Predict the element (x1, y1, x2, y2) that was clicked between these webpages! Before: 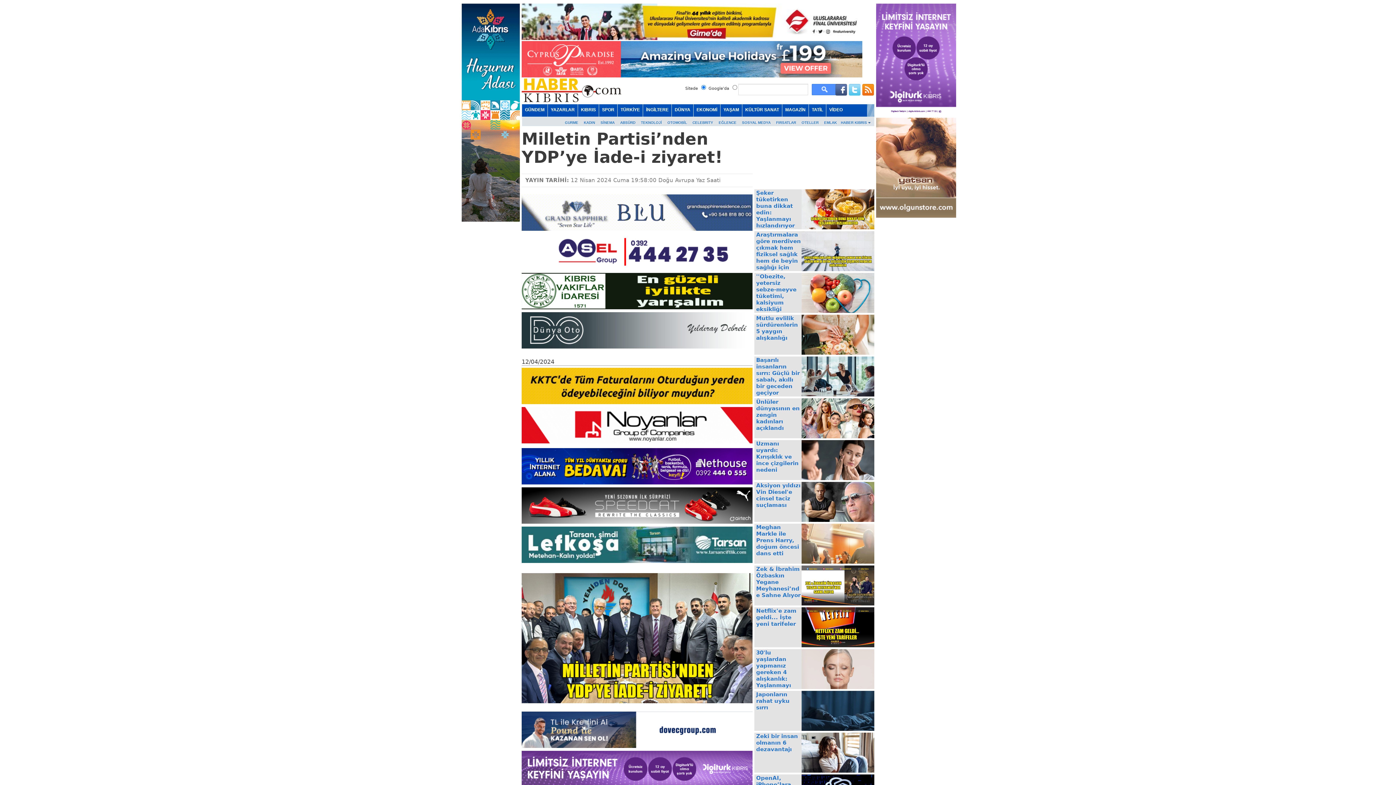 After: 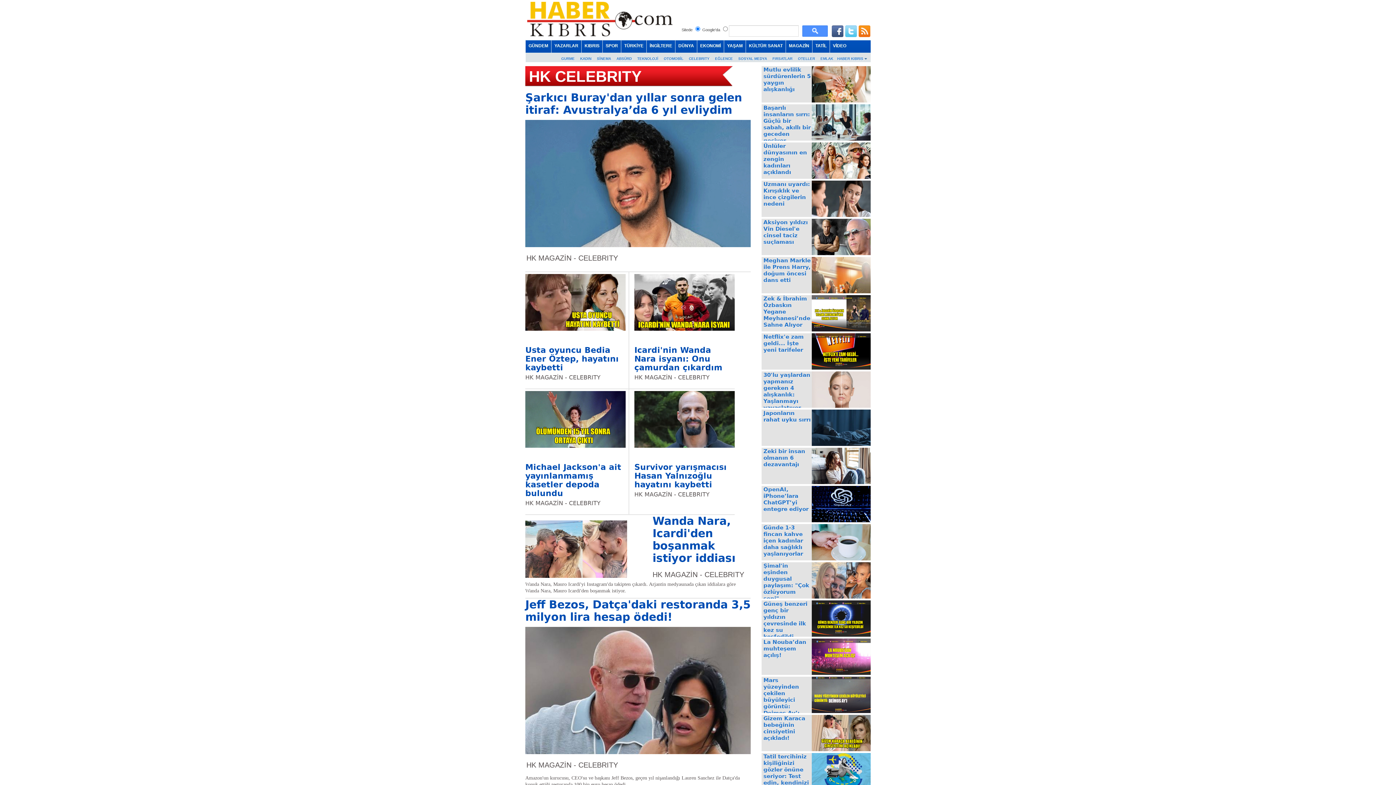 Action: label: CELEBRITY bbox: (690, 120, 715, 124)